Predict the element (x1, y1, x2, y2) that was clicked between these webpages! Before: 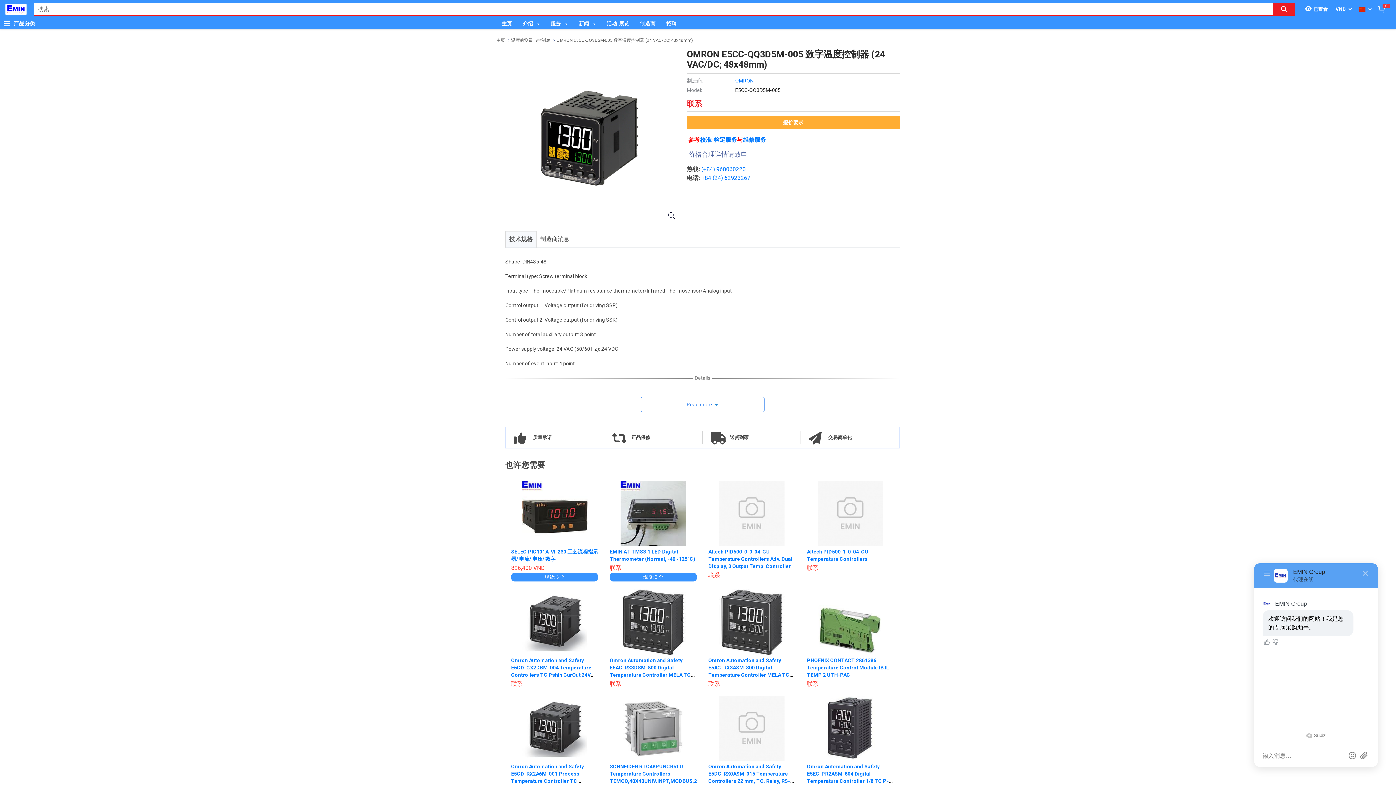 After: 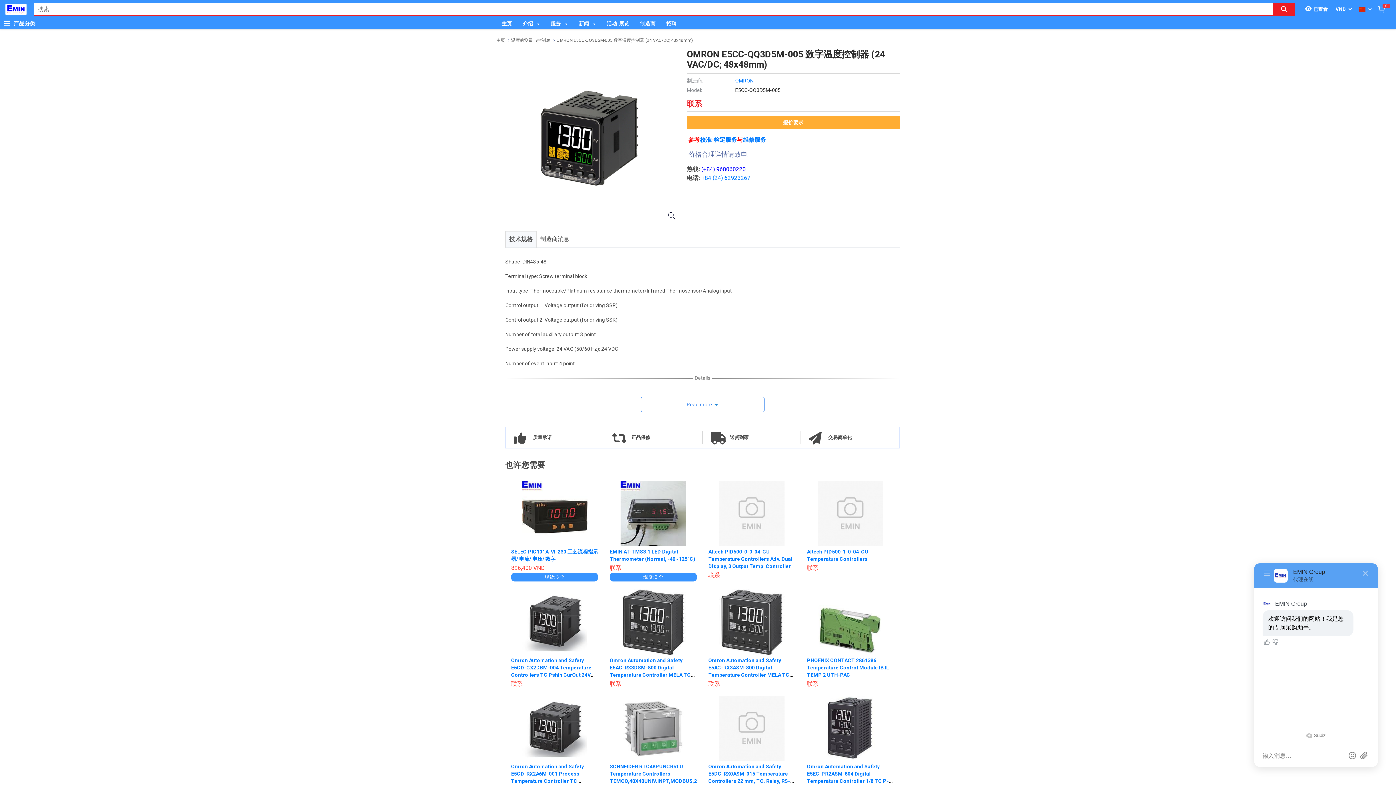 Action: label: (+84) 968060220 bbox: (701, 165, 745, 172)